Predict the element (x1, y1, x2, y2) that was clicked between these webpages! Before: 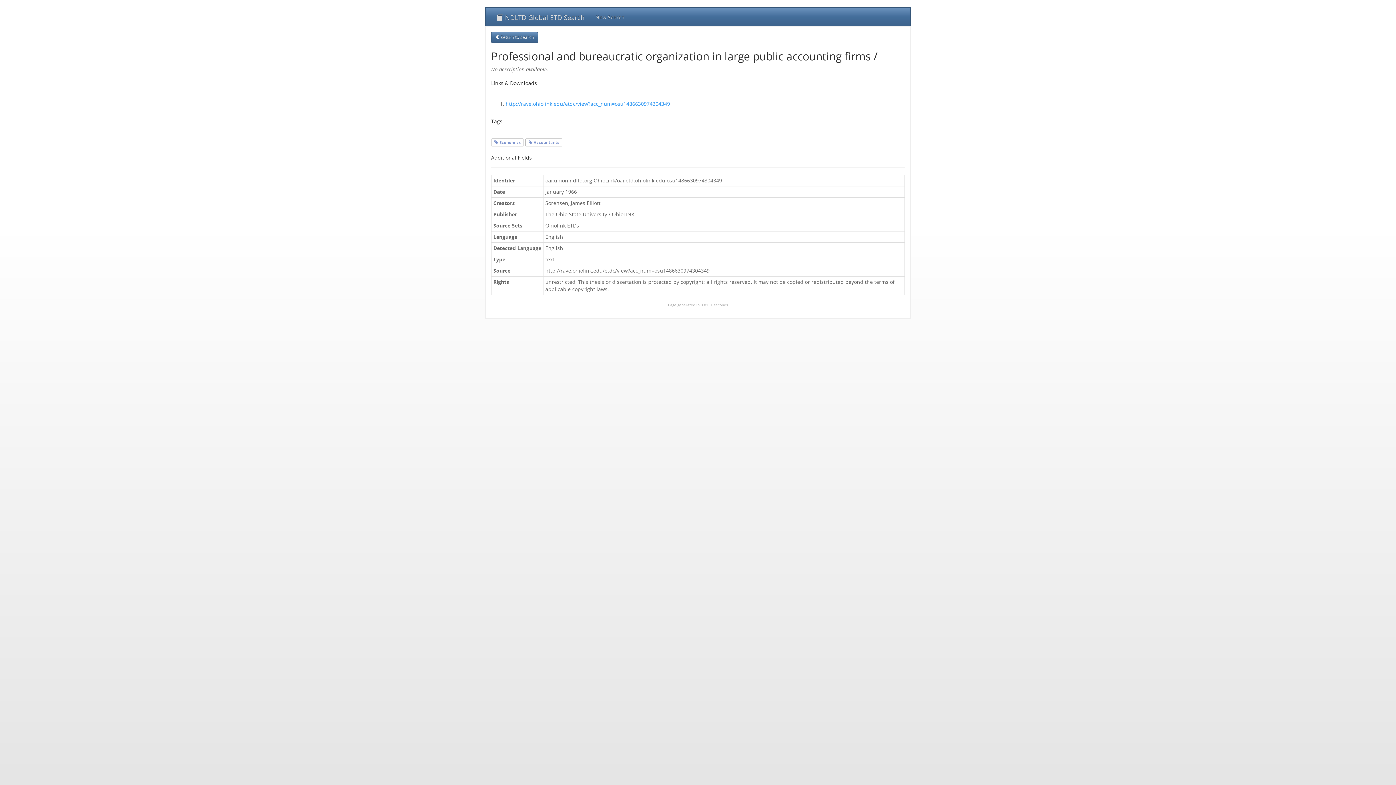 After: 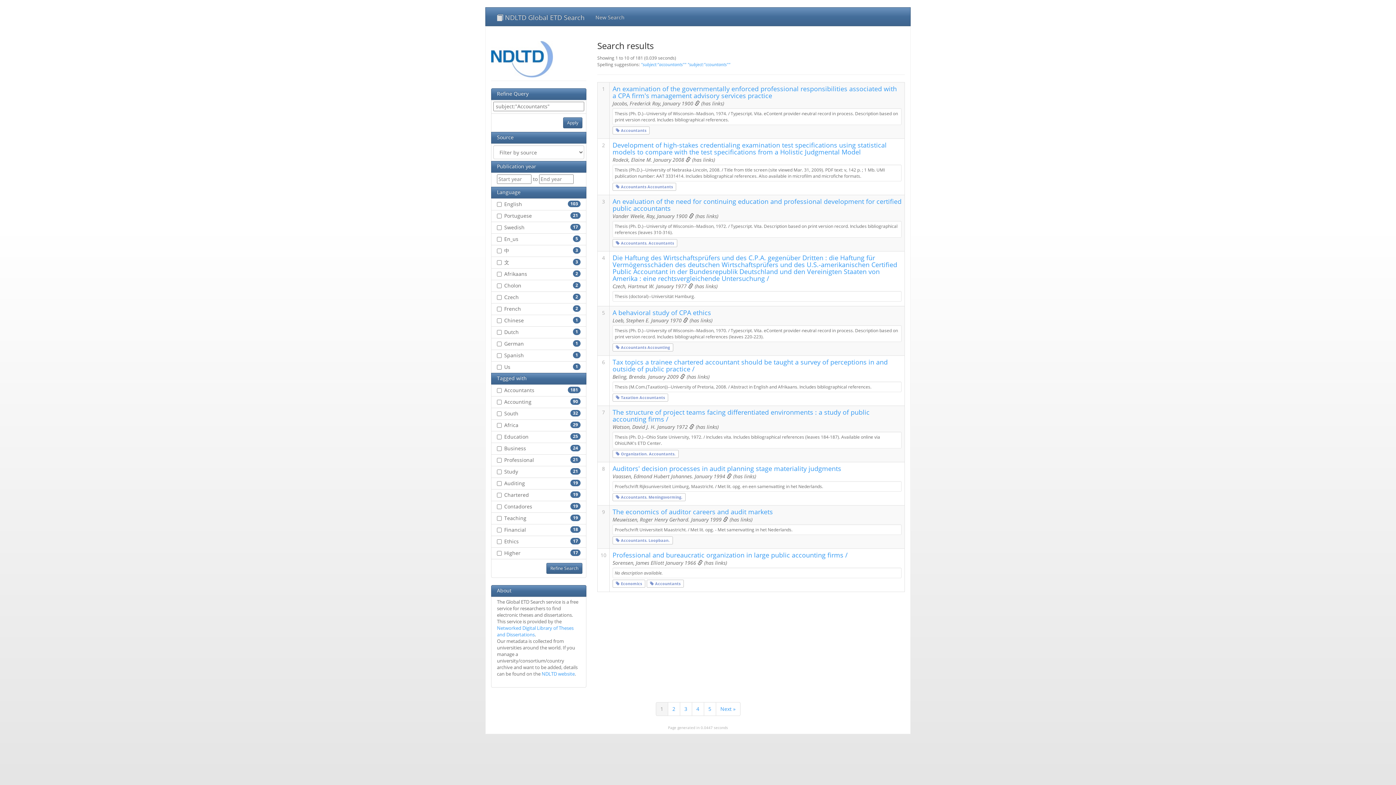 Action: bbox: (528, 140, 559, 145) label:  Accountants